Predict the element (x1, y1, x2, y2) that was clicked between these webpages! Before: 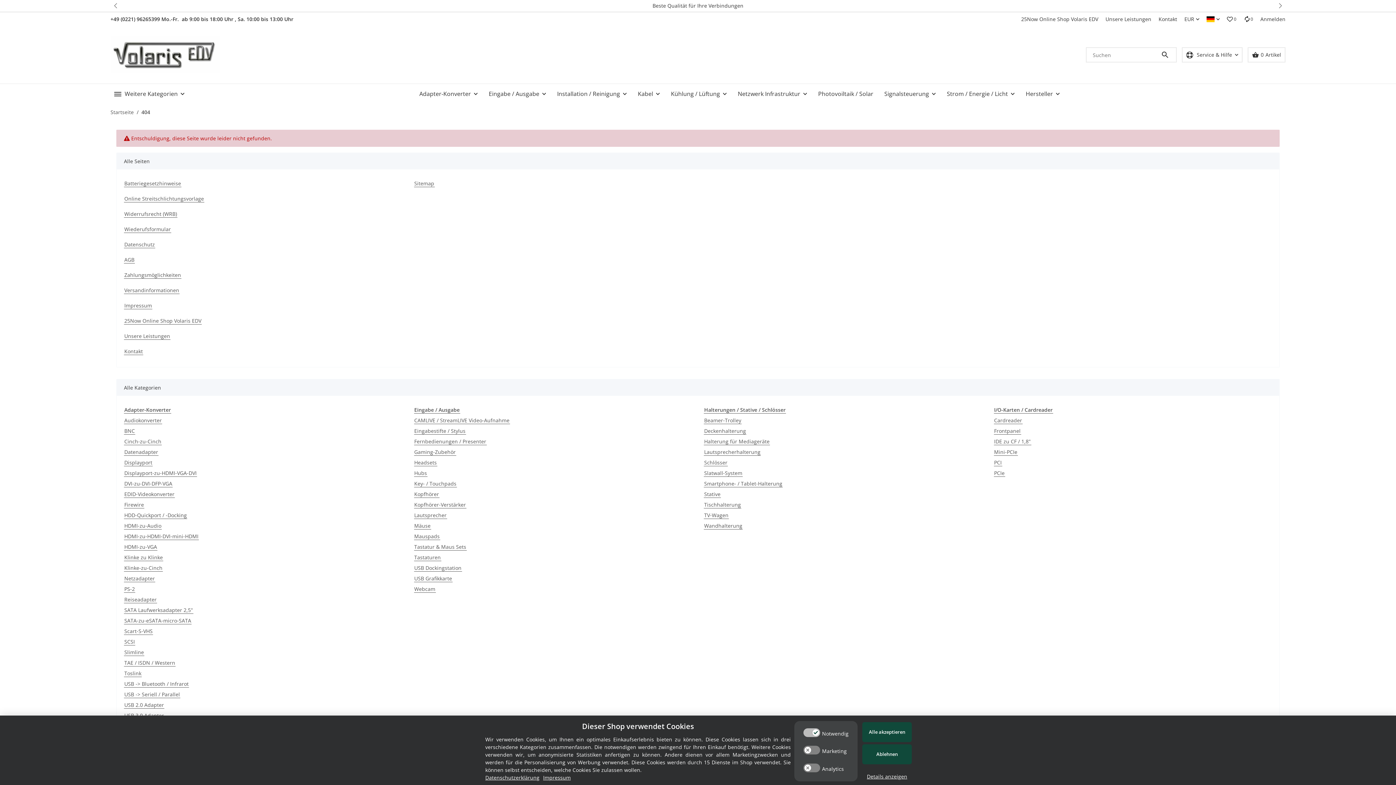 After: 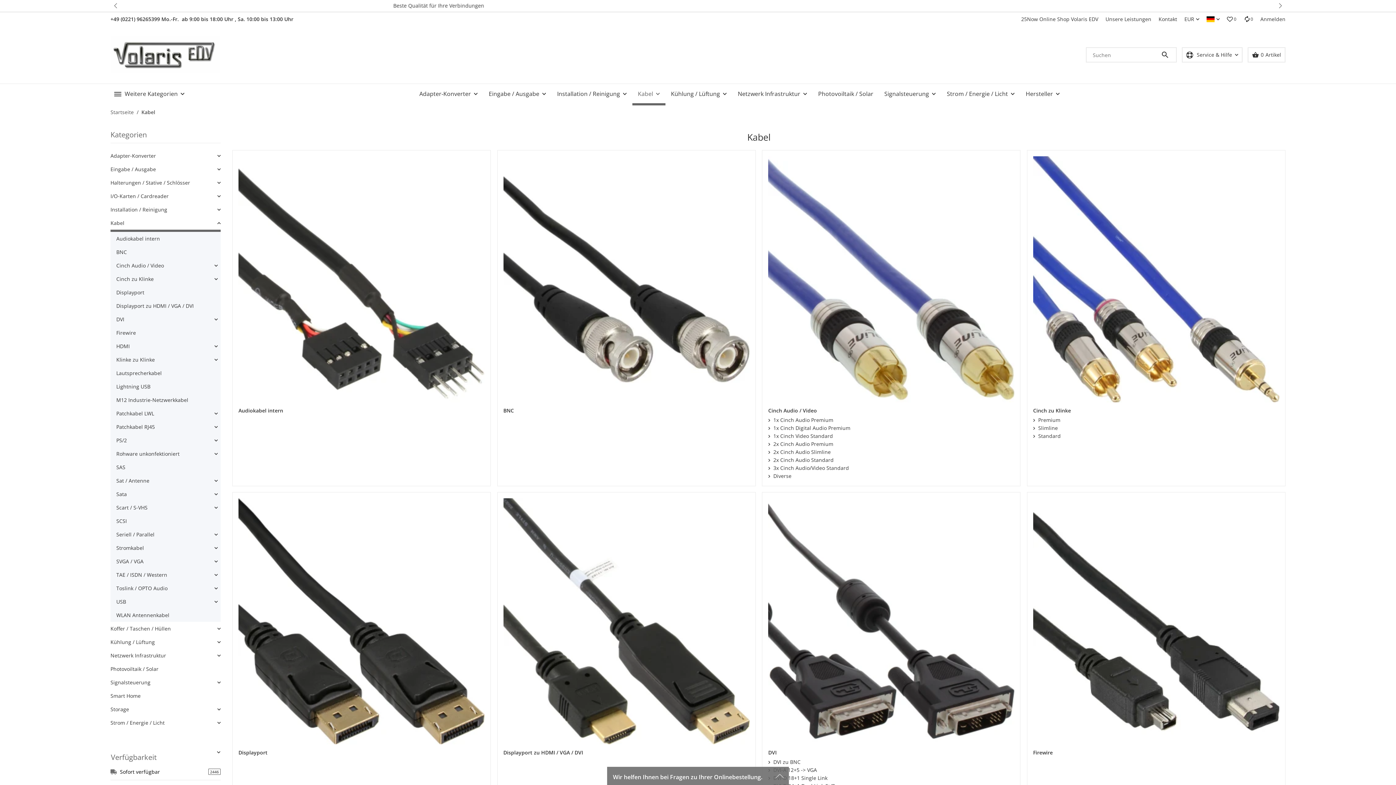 Action: label: Kabel bbox: (632, 80, 665, 106)